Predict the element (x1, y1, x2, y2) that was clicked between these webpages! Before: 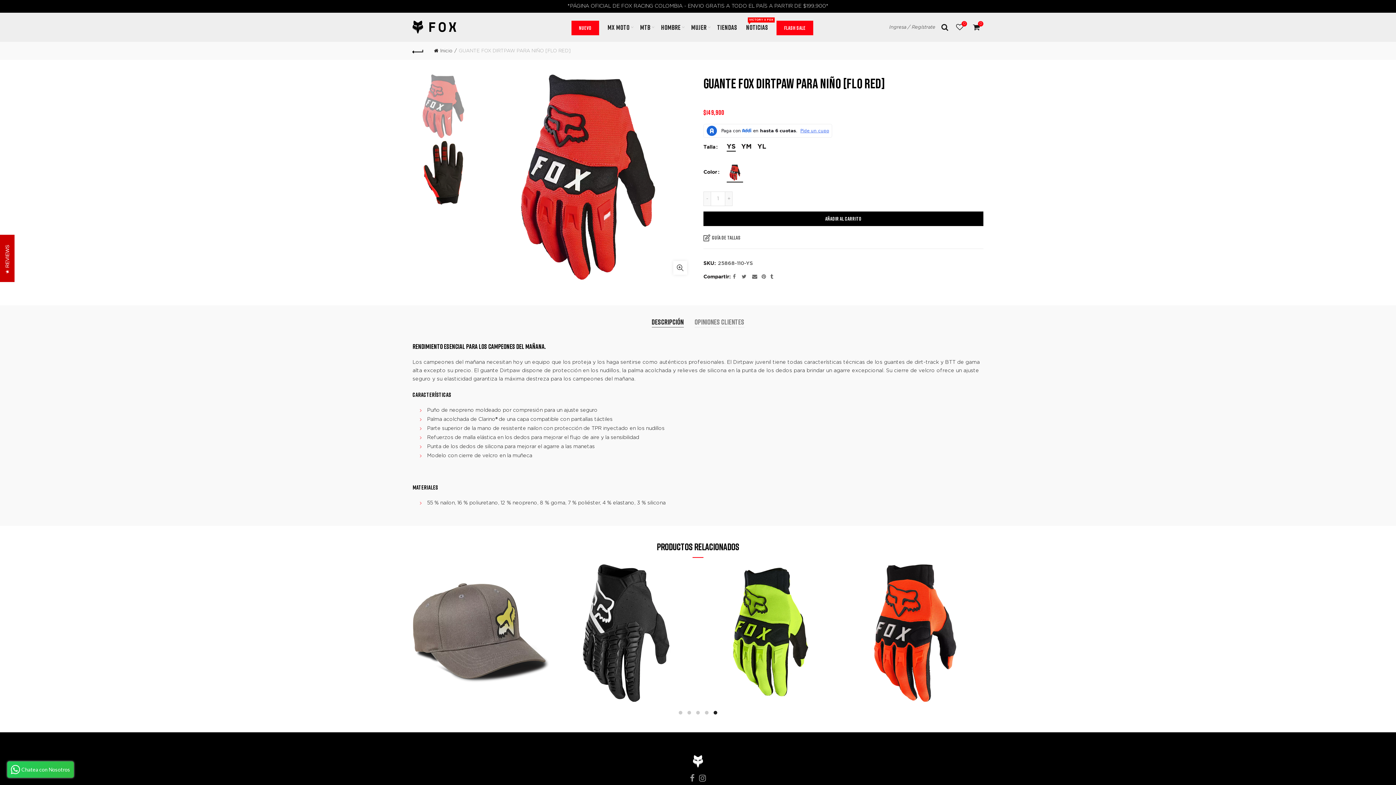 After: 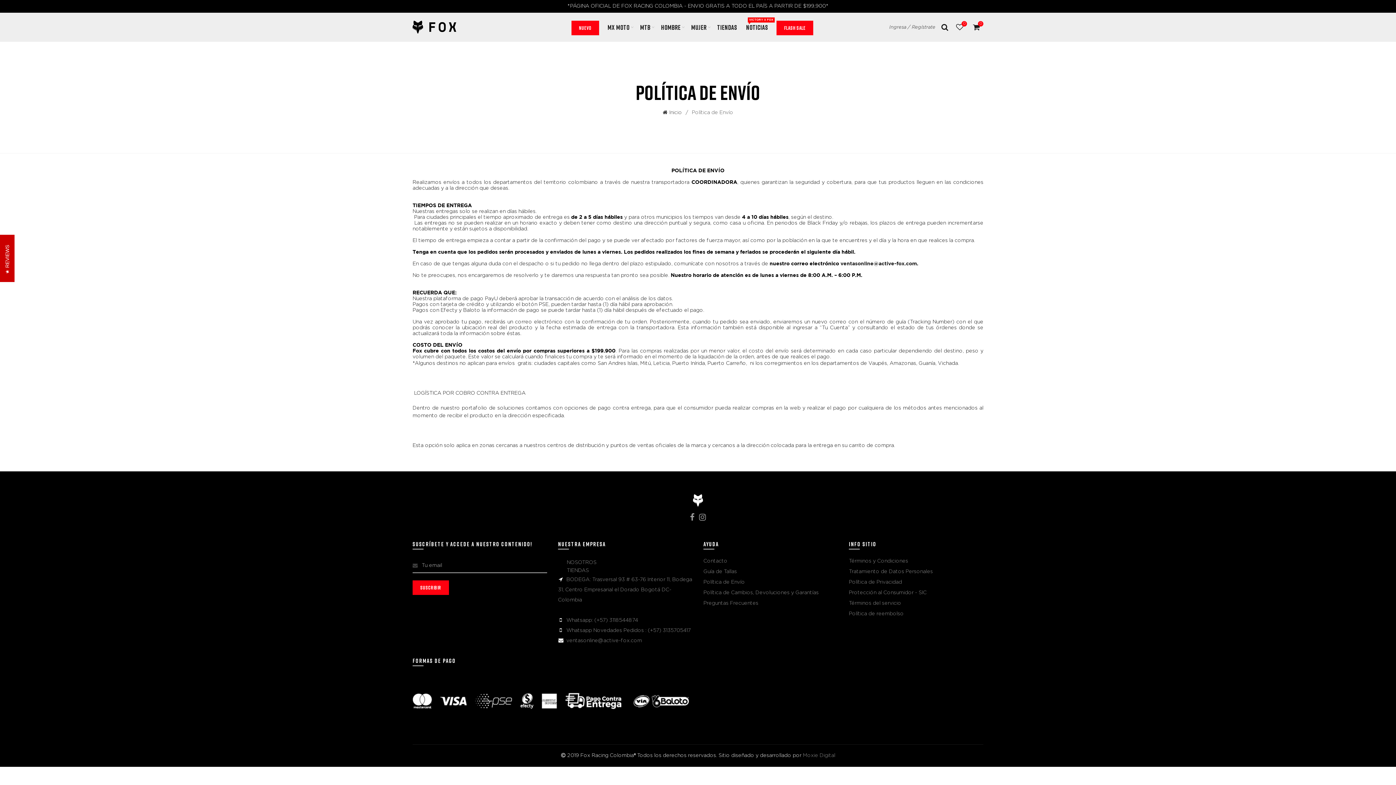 Action: bbox: (0, 0, 1396, 12)